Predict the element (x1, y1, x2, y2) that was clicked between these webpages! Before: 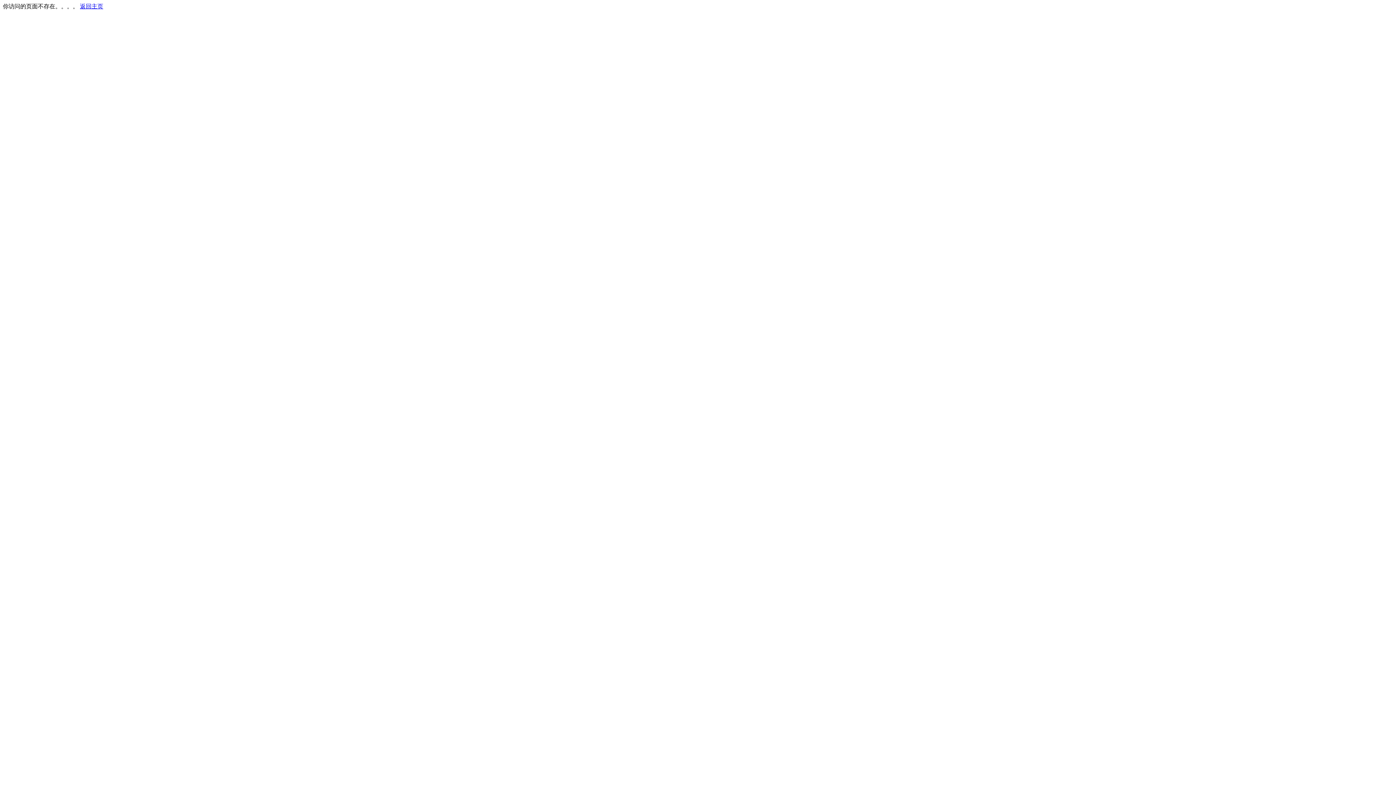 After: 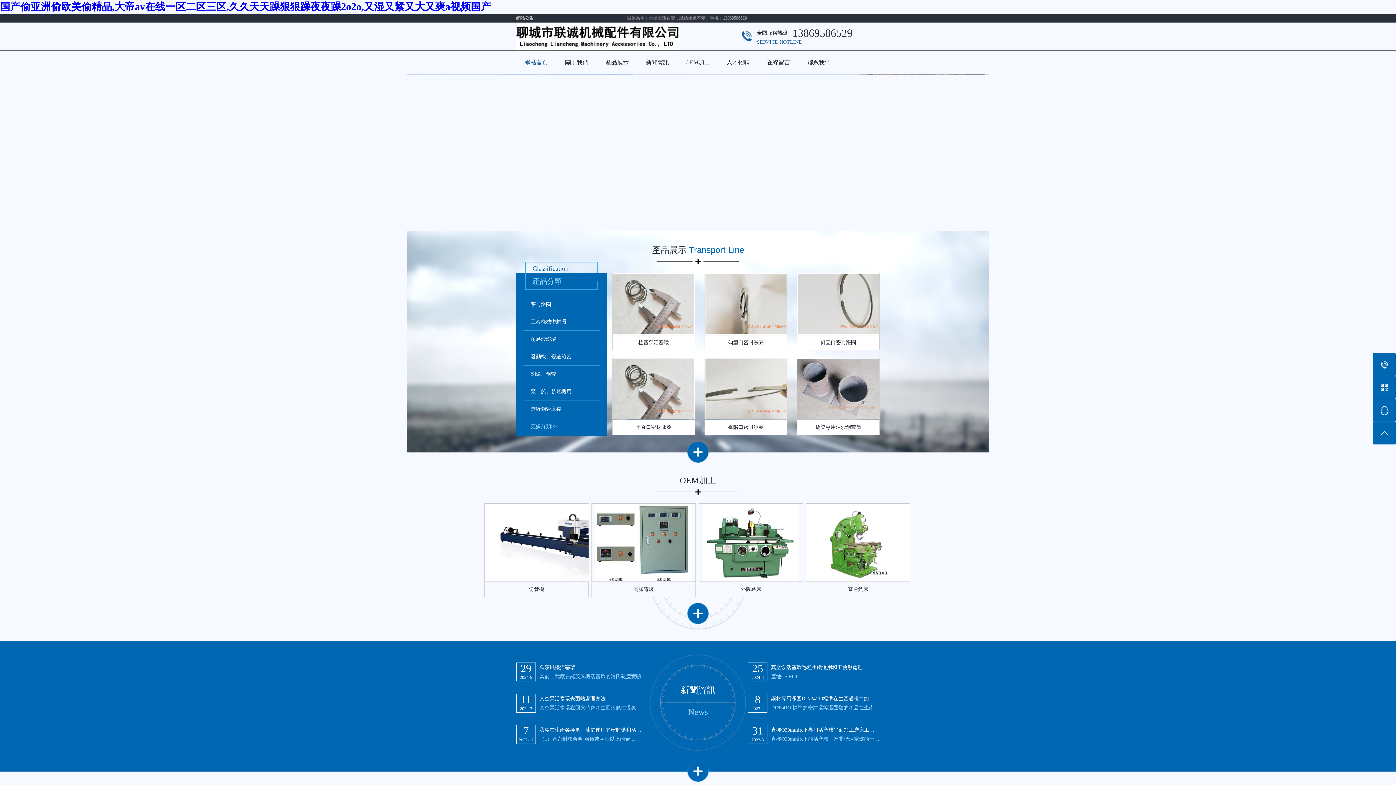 Action: bbox: (80, 3, 103, 9) label: 返回主页